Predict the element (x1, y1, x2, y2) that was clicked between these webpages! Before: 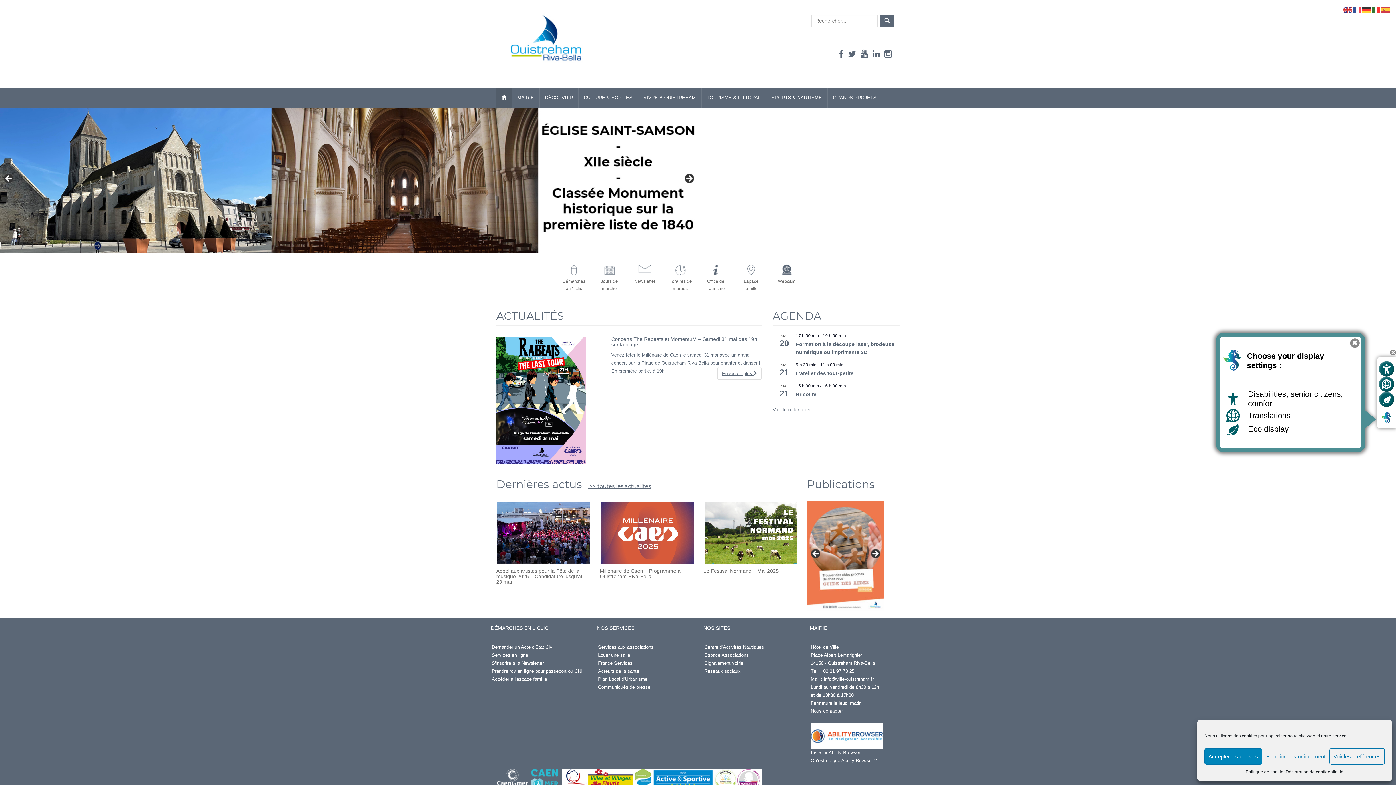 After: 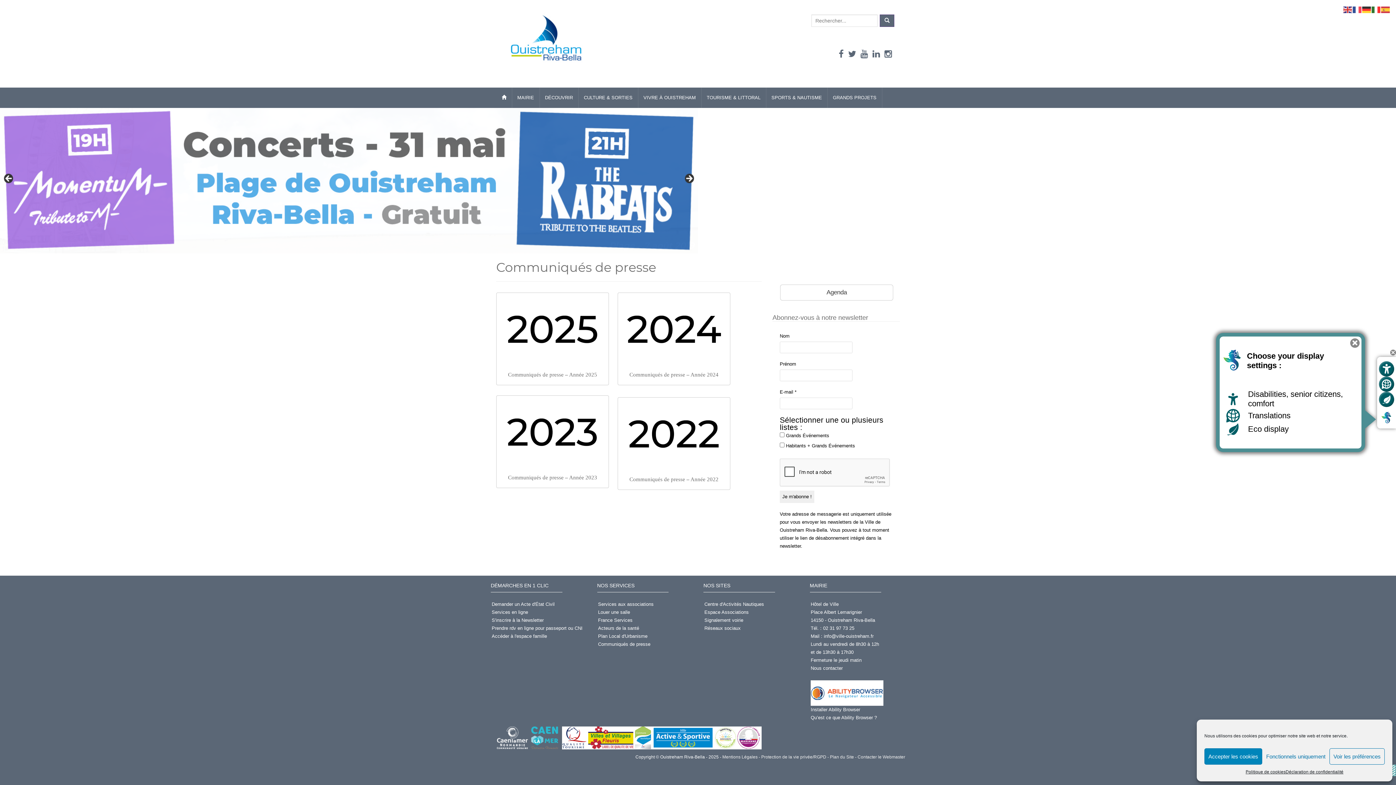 Action: label: Communiqués de presse bbox: (598, 684, 650, 690)